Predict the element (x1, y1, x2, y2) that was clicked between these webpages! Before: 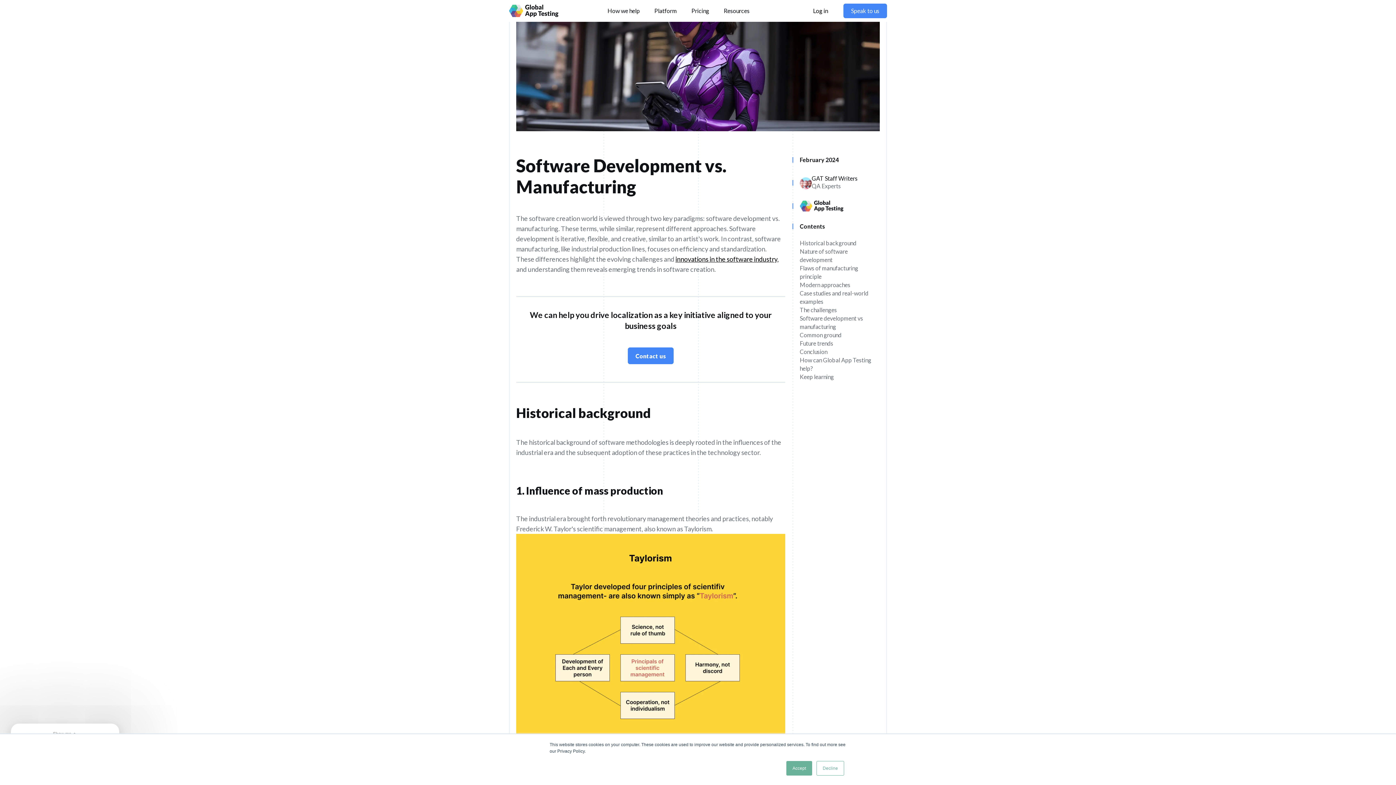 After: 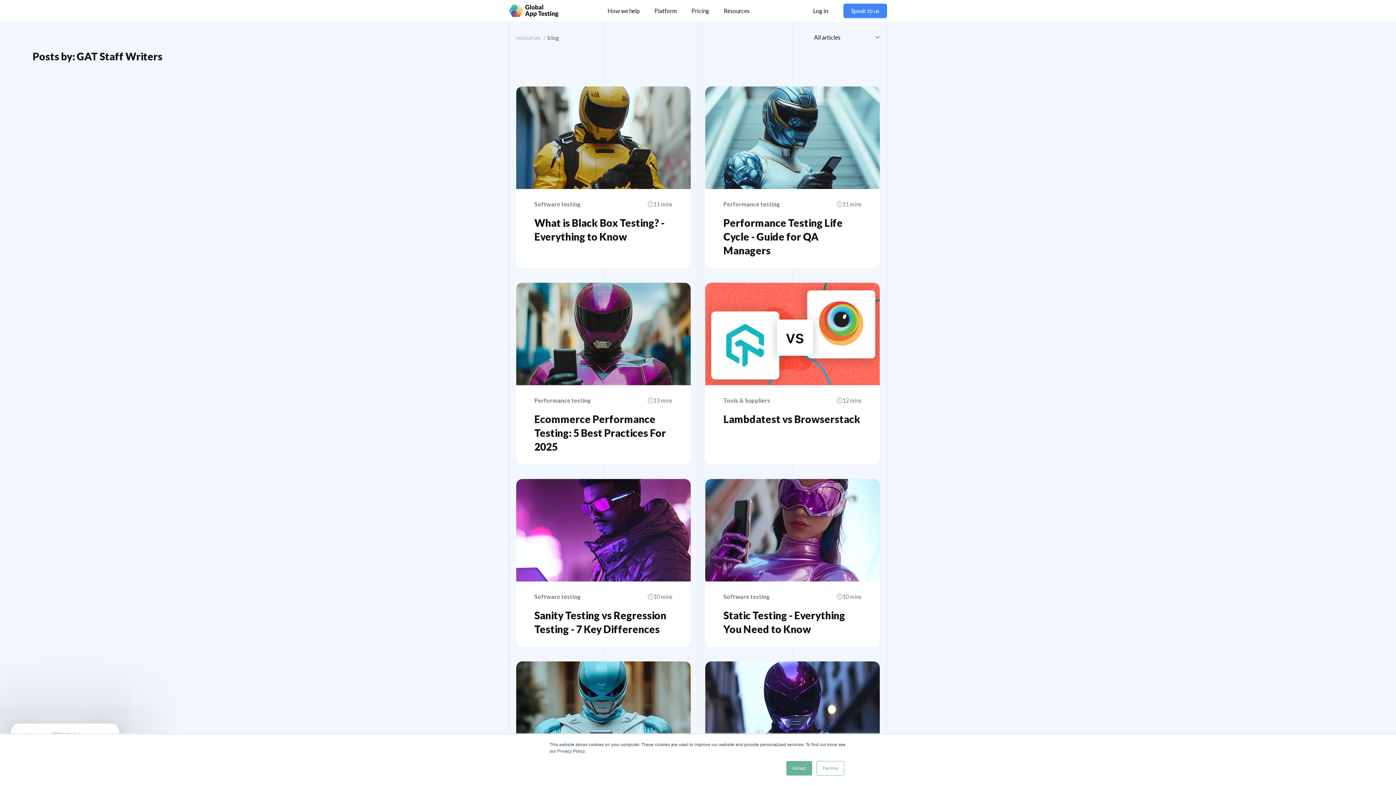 Action: bbox: (812, 174, 857, 181) label: GAT Staff Writers